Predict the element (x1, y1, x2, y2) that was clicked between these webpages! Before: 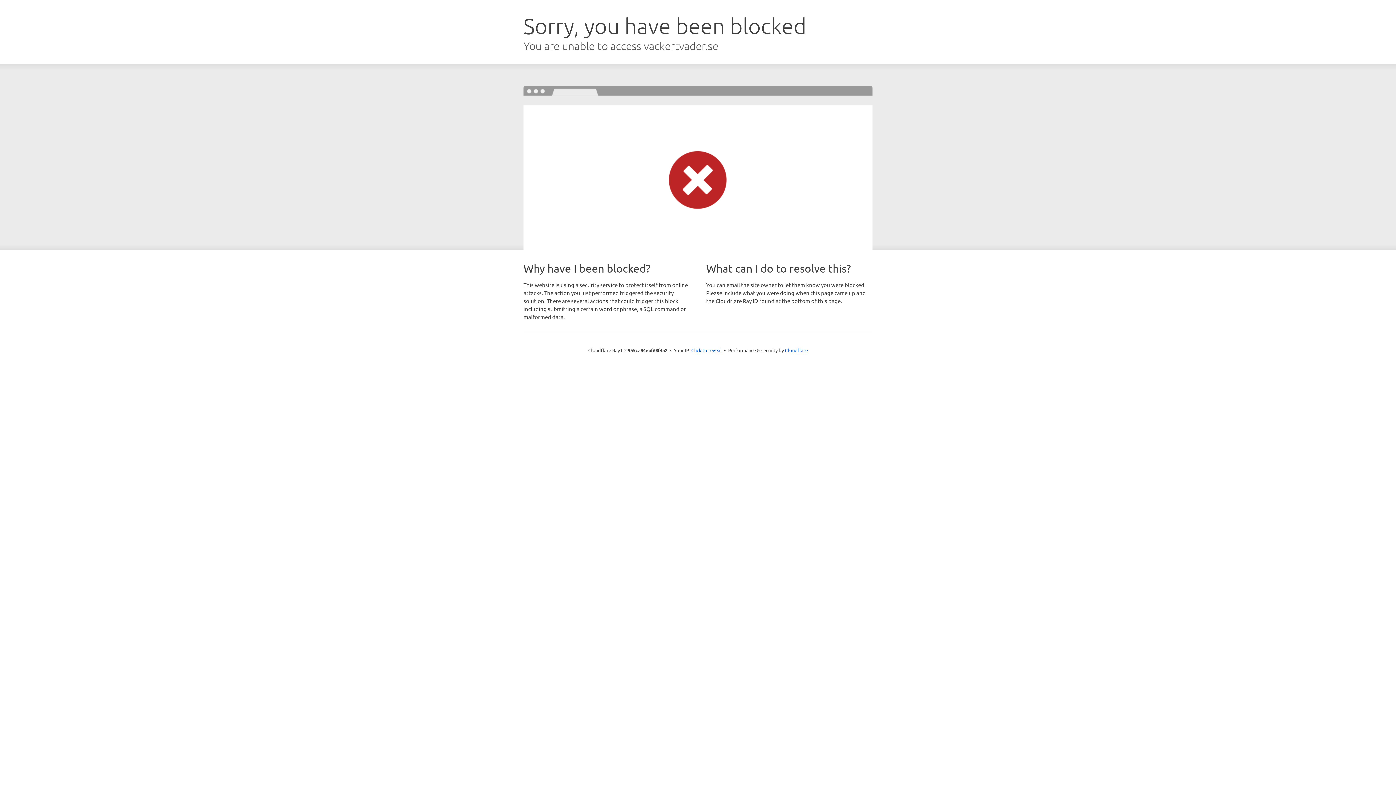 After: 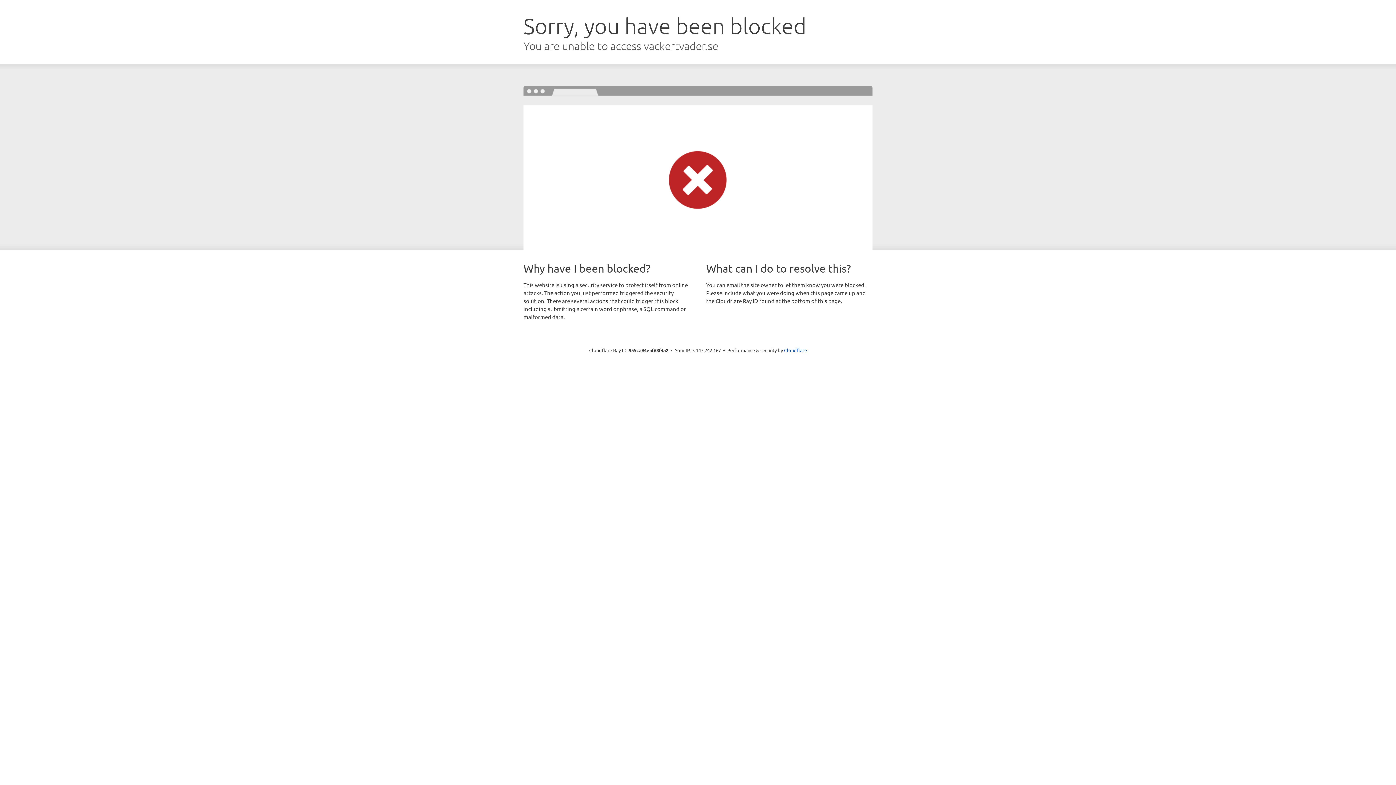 Action: label: Click to reveal bbox: (691, 346, 722, 353)